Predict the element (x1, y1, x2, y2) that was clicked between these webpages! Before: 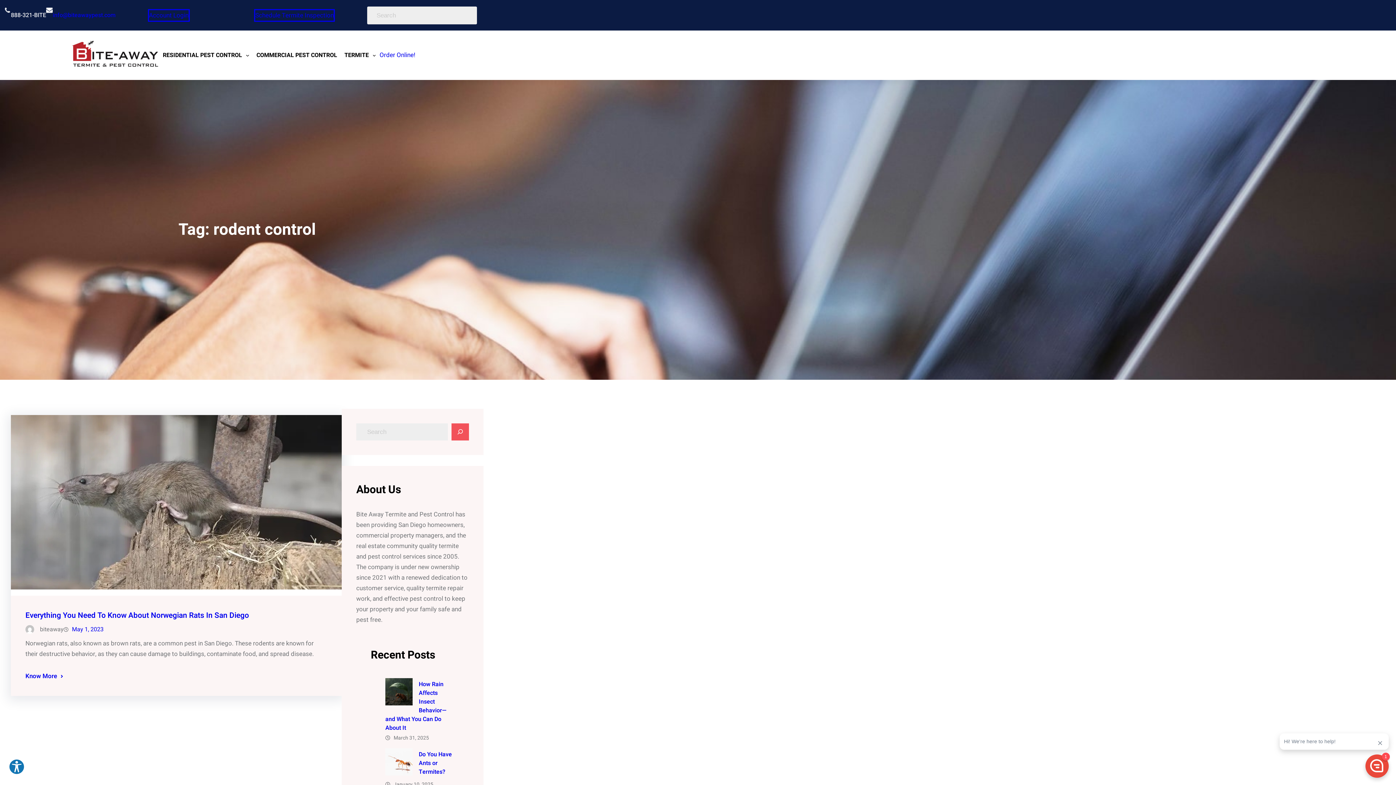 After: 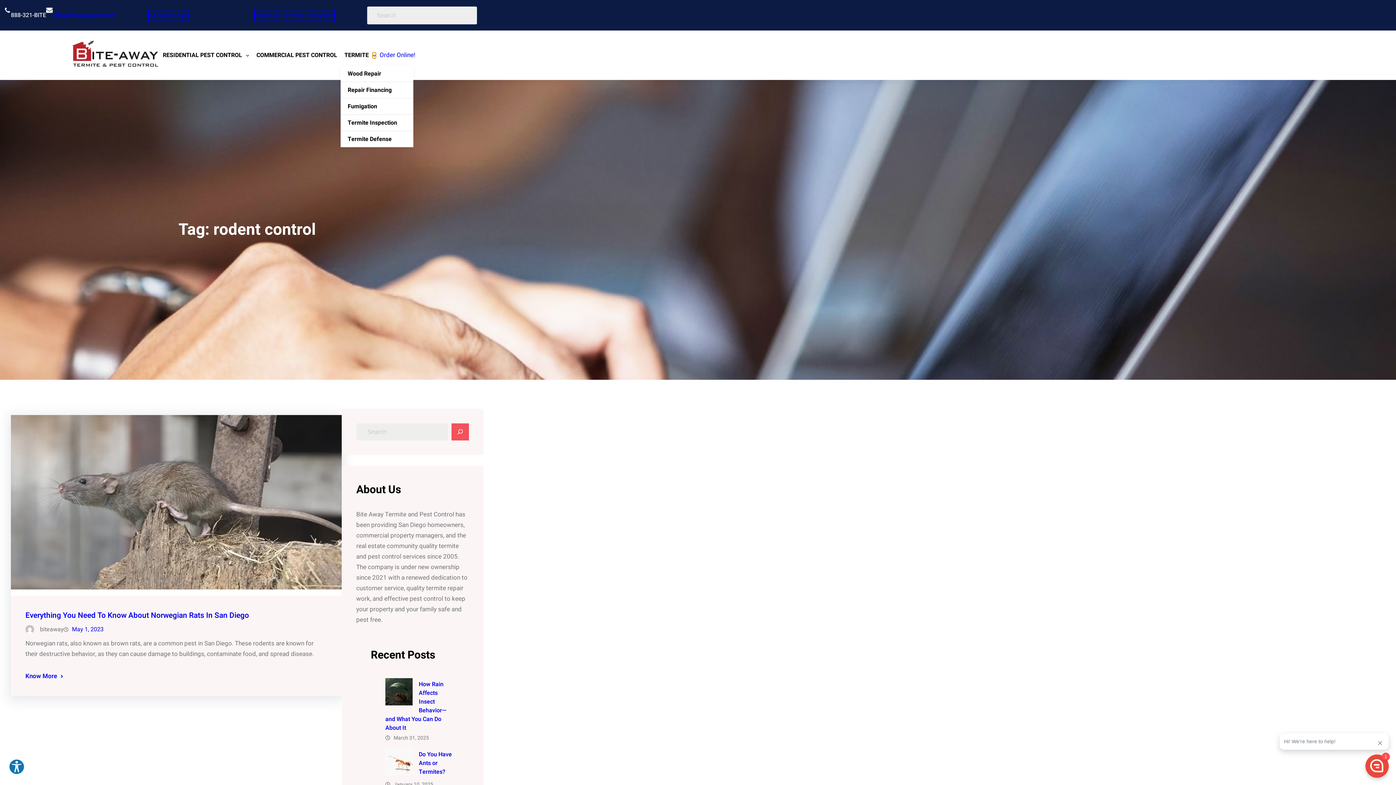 Action: bbox: (372, 53, 376, 56) label: TERMITE submenu